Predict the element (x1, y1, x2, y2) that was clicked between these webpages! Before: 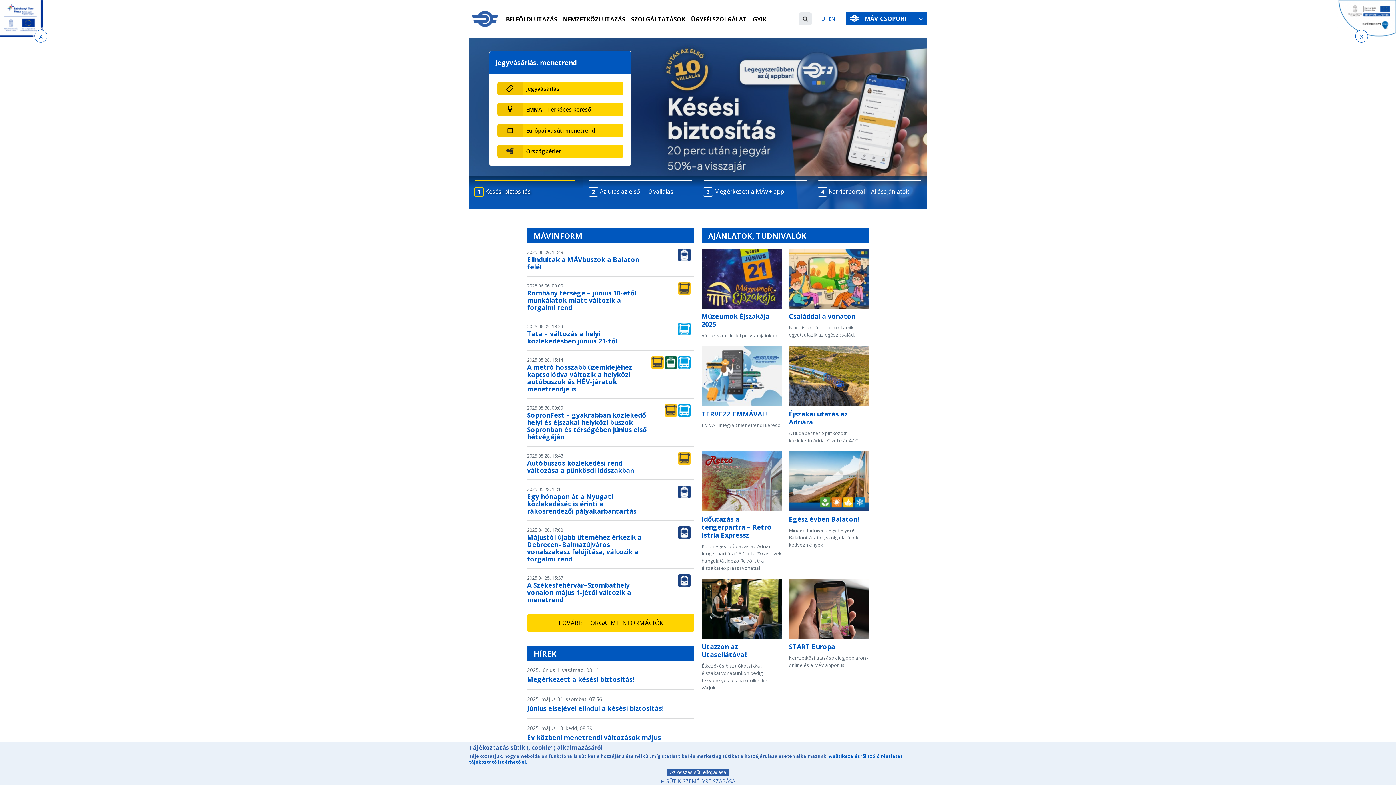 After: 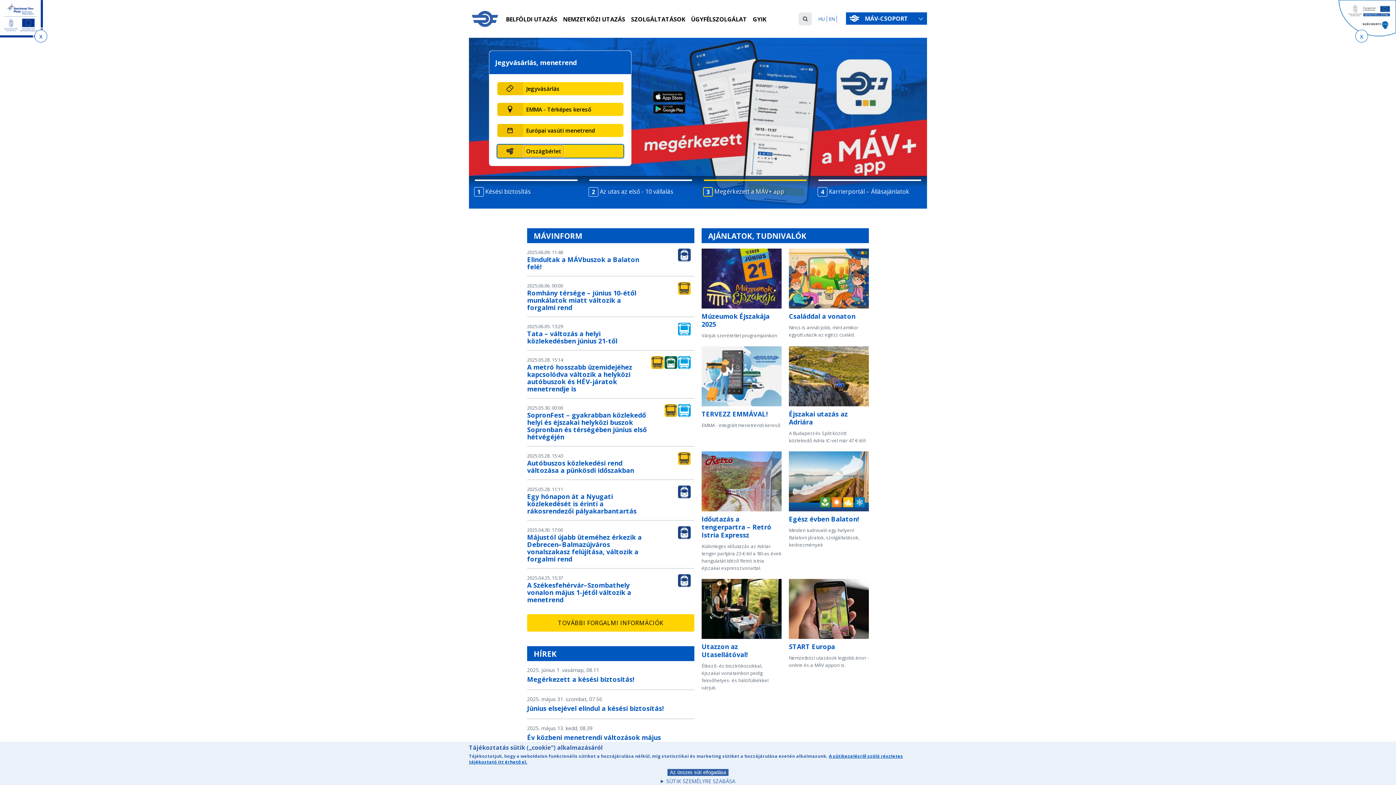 Action: label: Országbérlet bbox: (524, 145, 563, 157)